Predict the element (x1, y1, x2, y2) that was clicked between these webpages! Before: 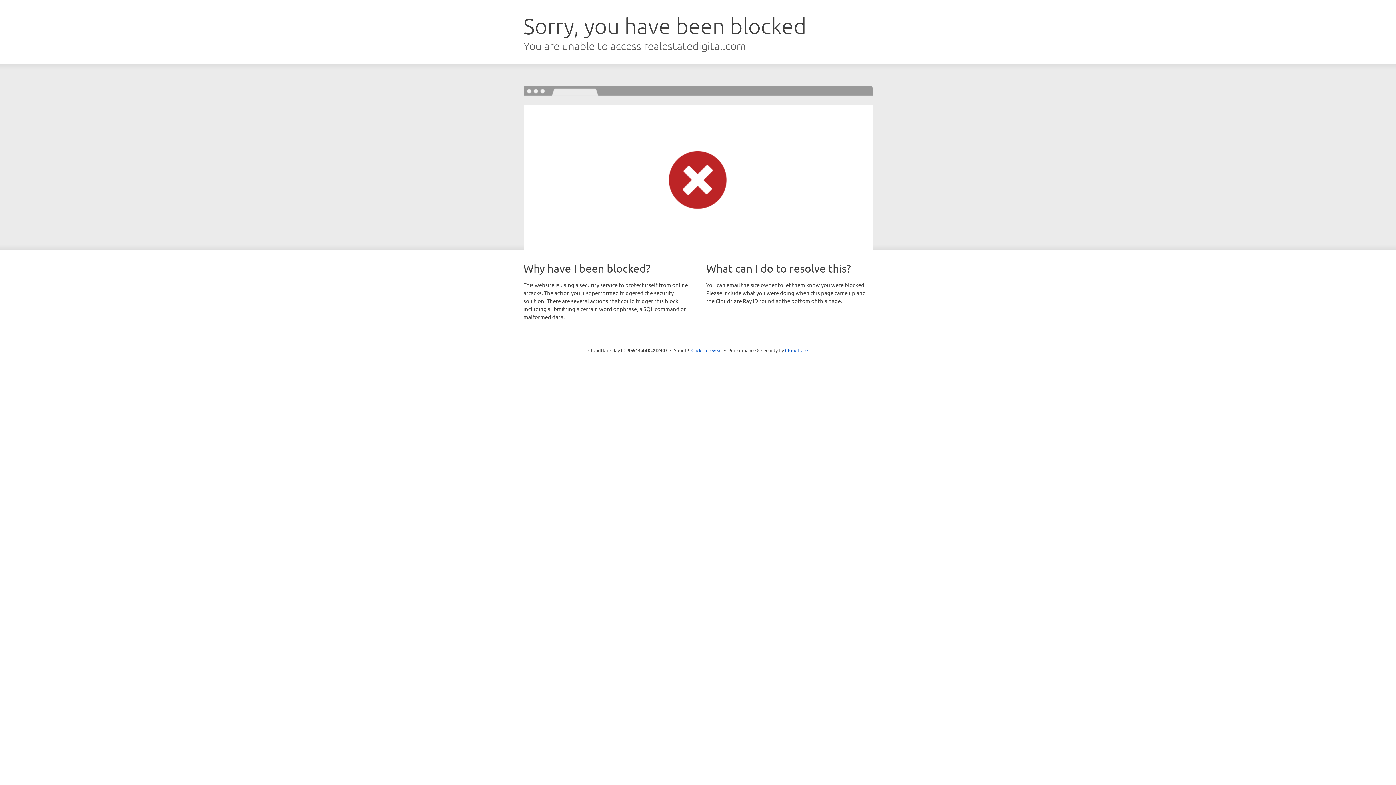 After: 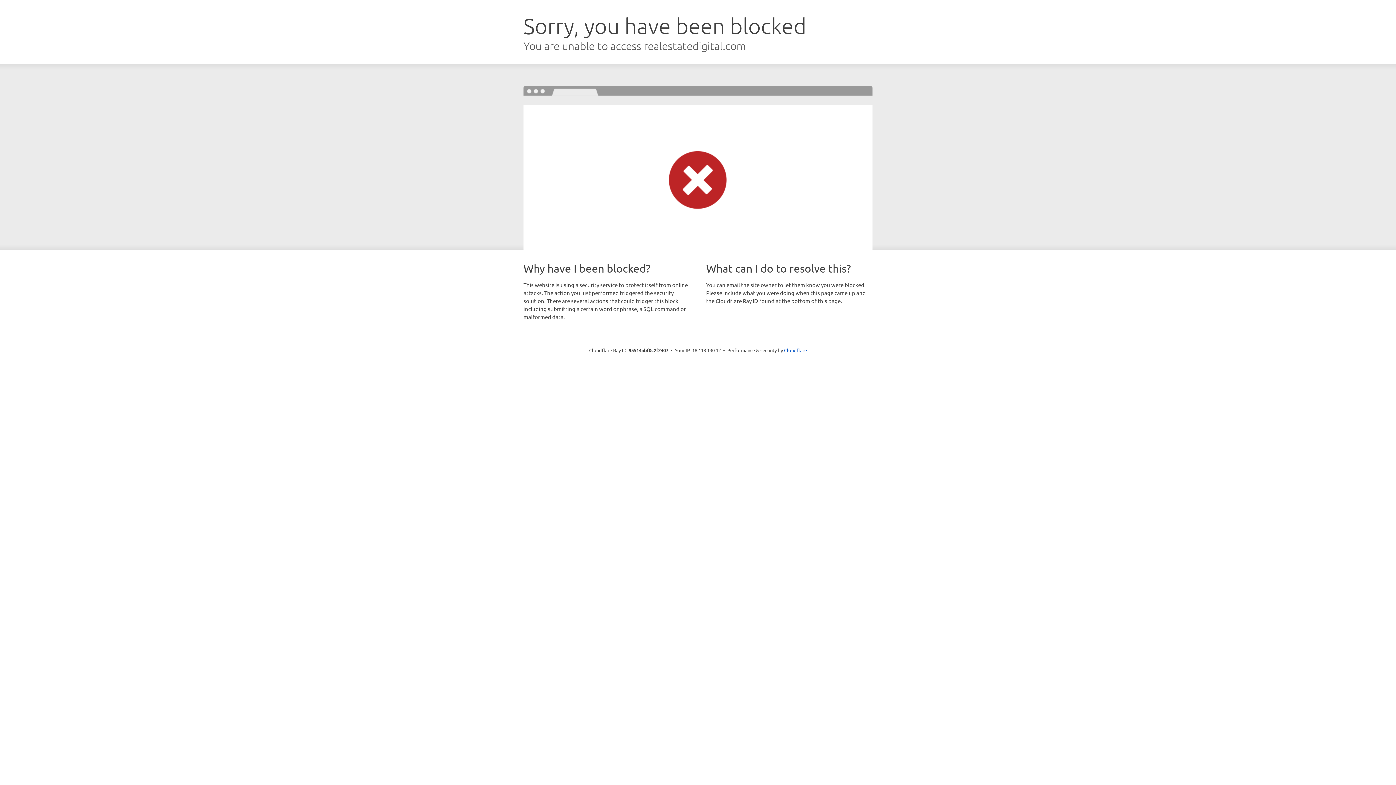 Action: bbox: (691, 346, 722, 353) label: Click to reveal